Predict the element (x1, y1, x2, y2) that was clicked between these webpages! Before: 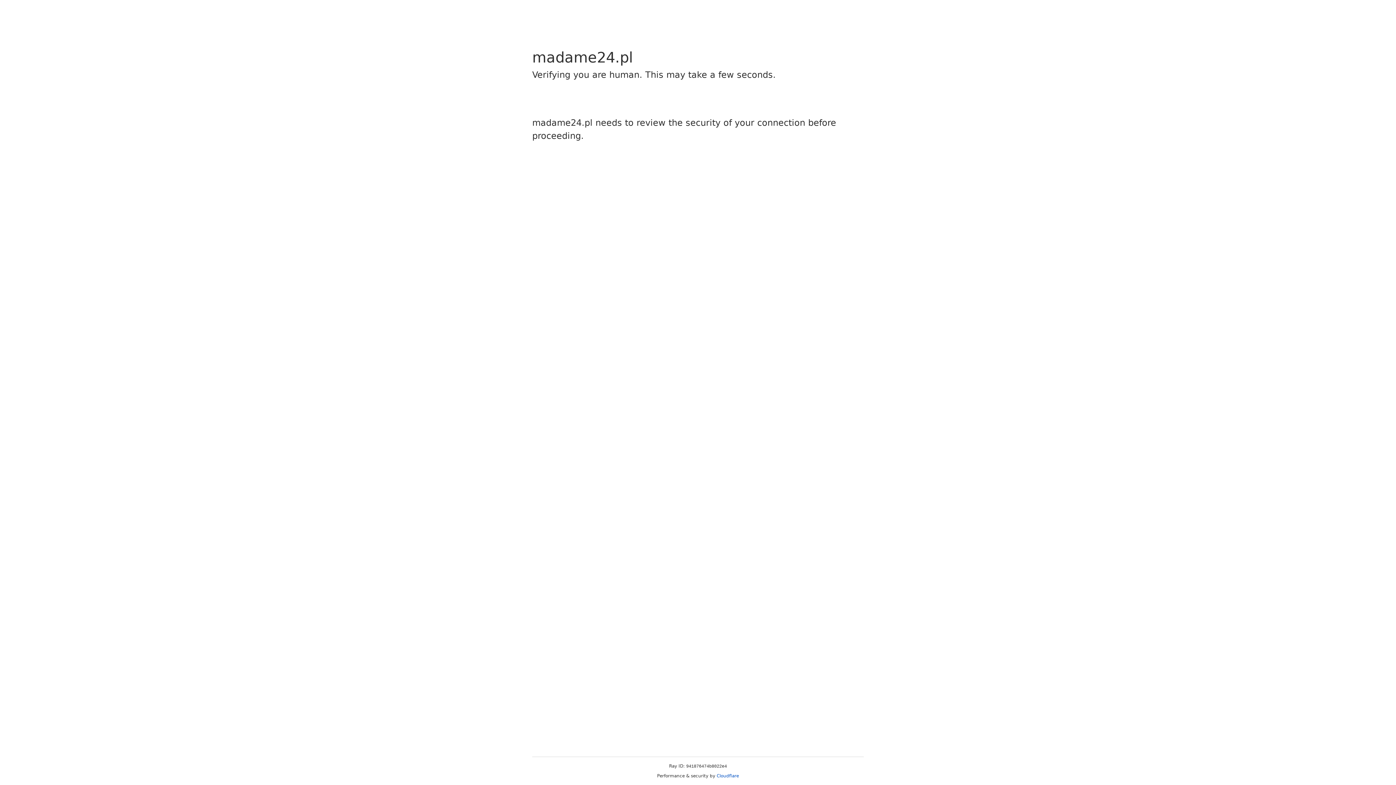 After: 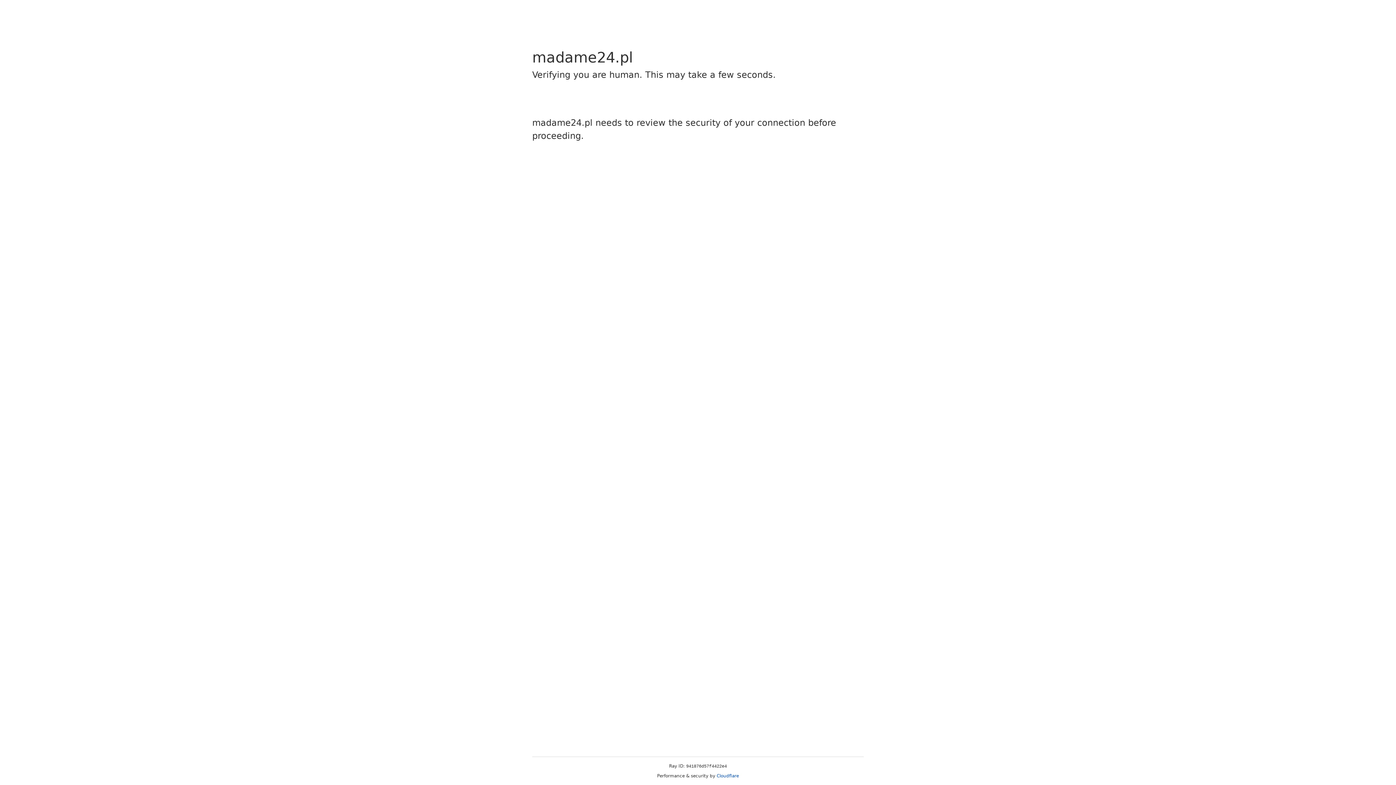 Action: bbox: (716, 773, 739, 778) label: Cloudflare